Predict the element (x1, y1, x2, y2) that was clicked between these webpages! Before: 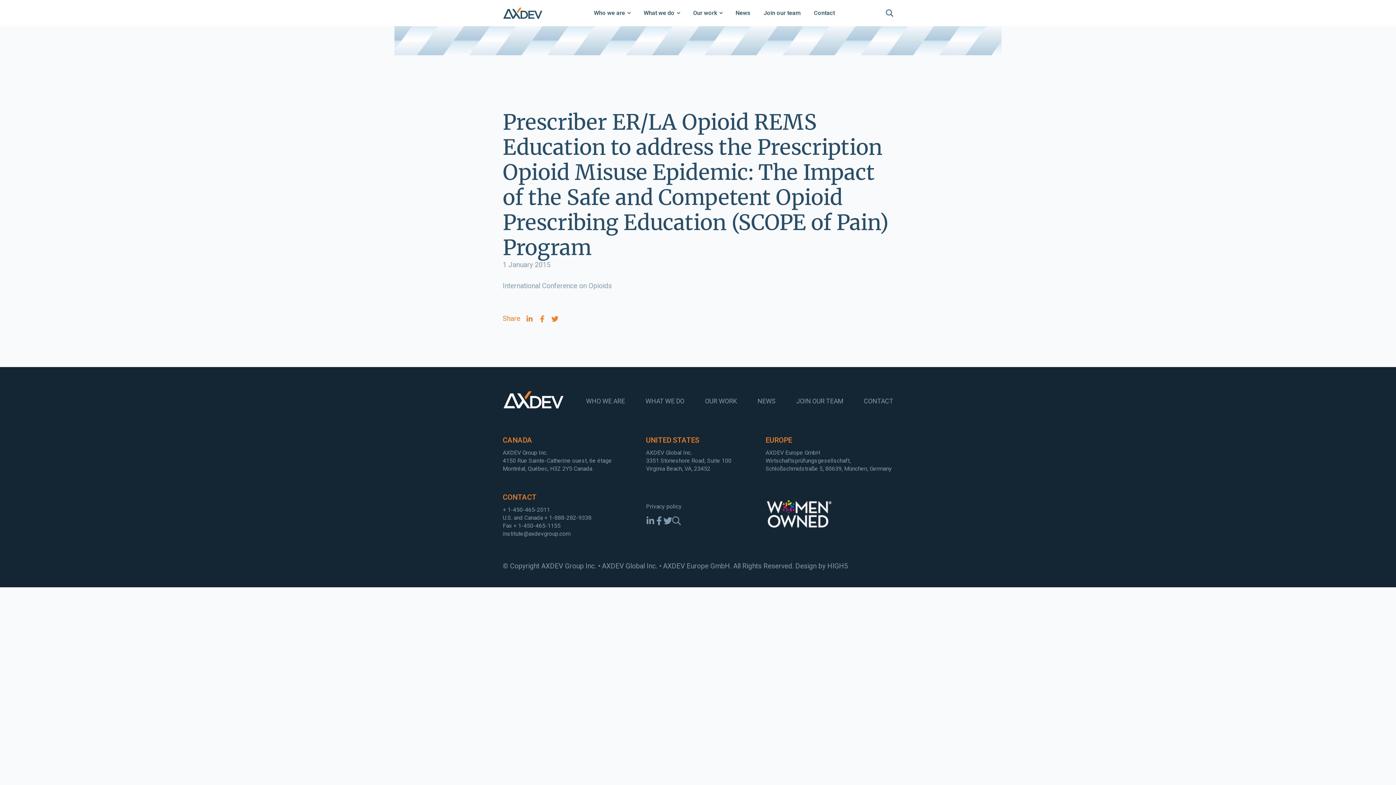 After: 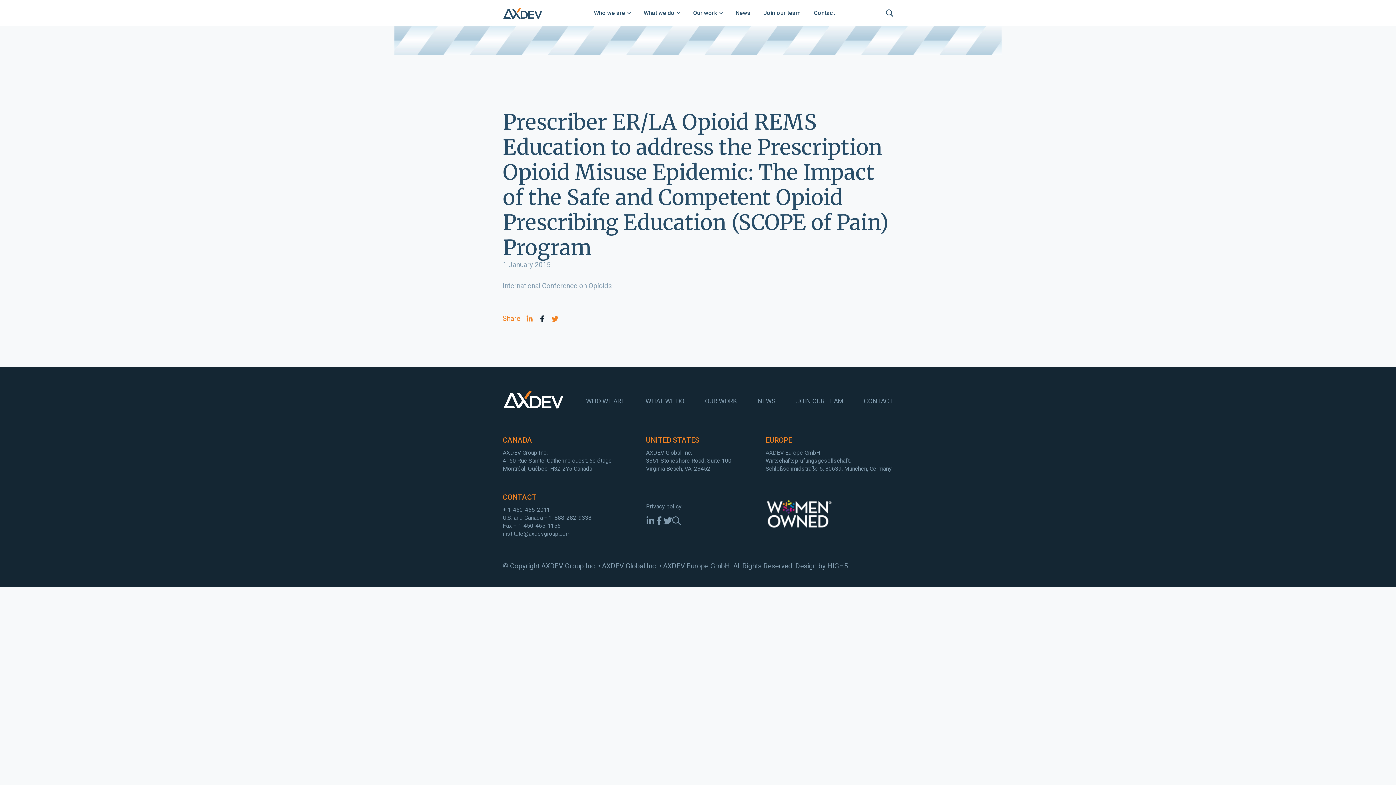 Action: bbox: (533, 315, 545, 322)